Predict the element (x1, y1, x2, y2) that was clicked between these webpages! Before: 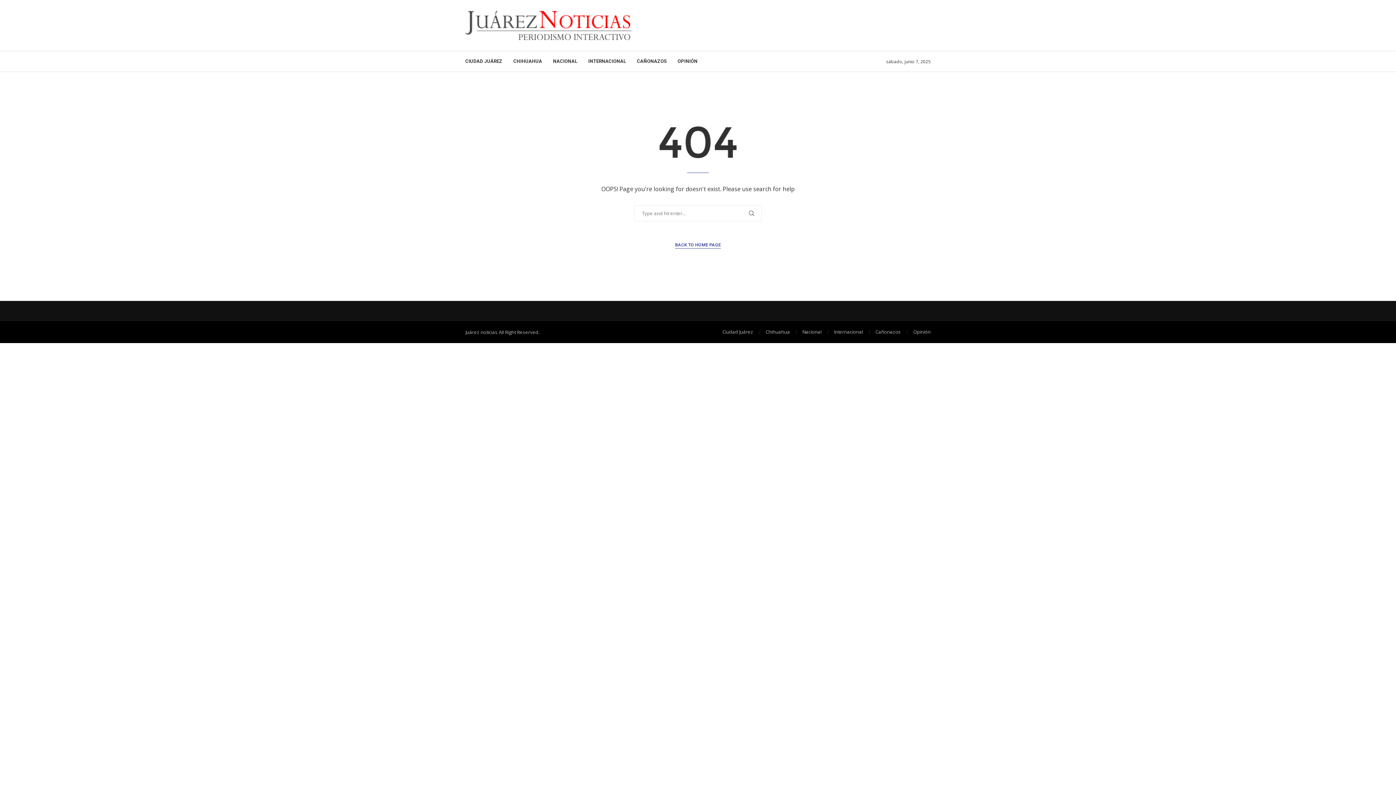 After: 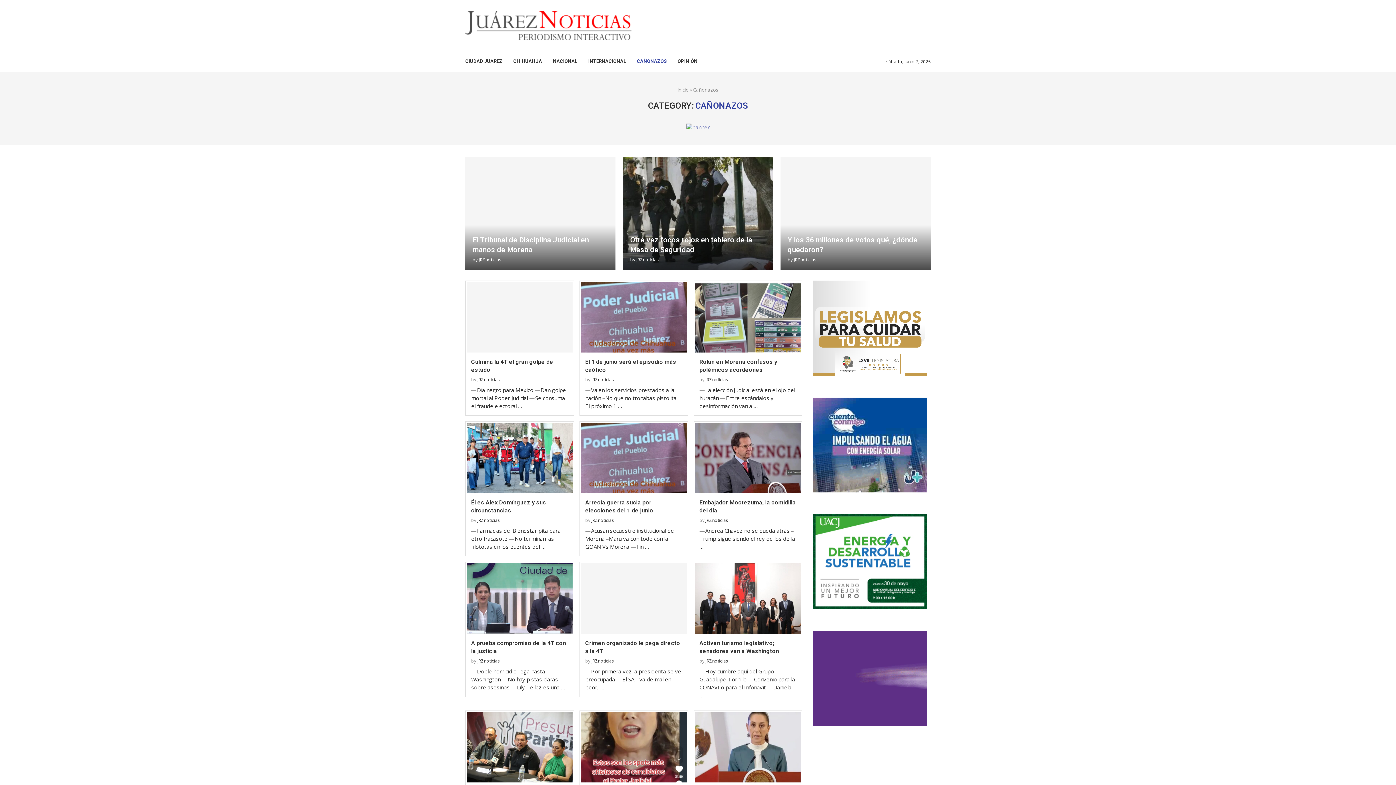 Action: bbox: (637, 51, 666, 71) label: CAÑONAZOS